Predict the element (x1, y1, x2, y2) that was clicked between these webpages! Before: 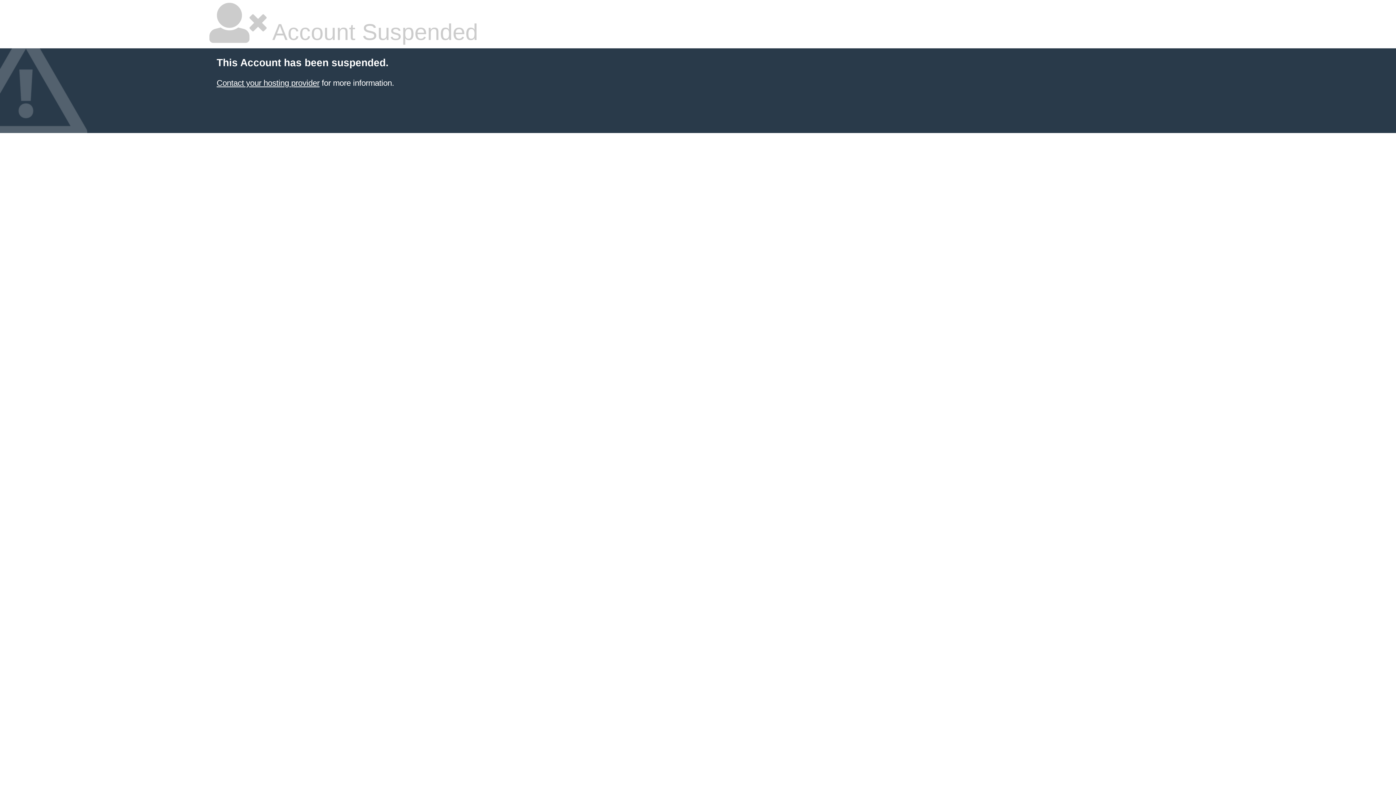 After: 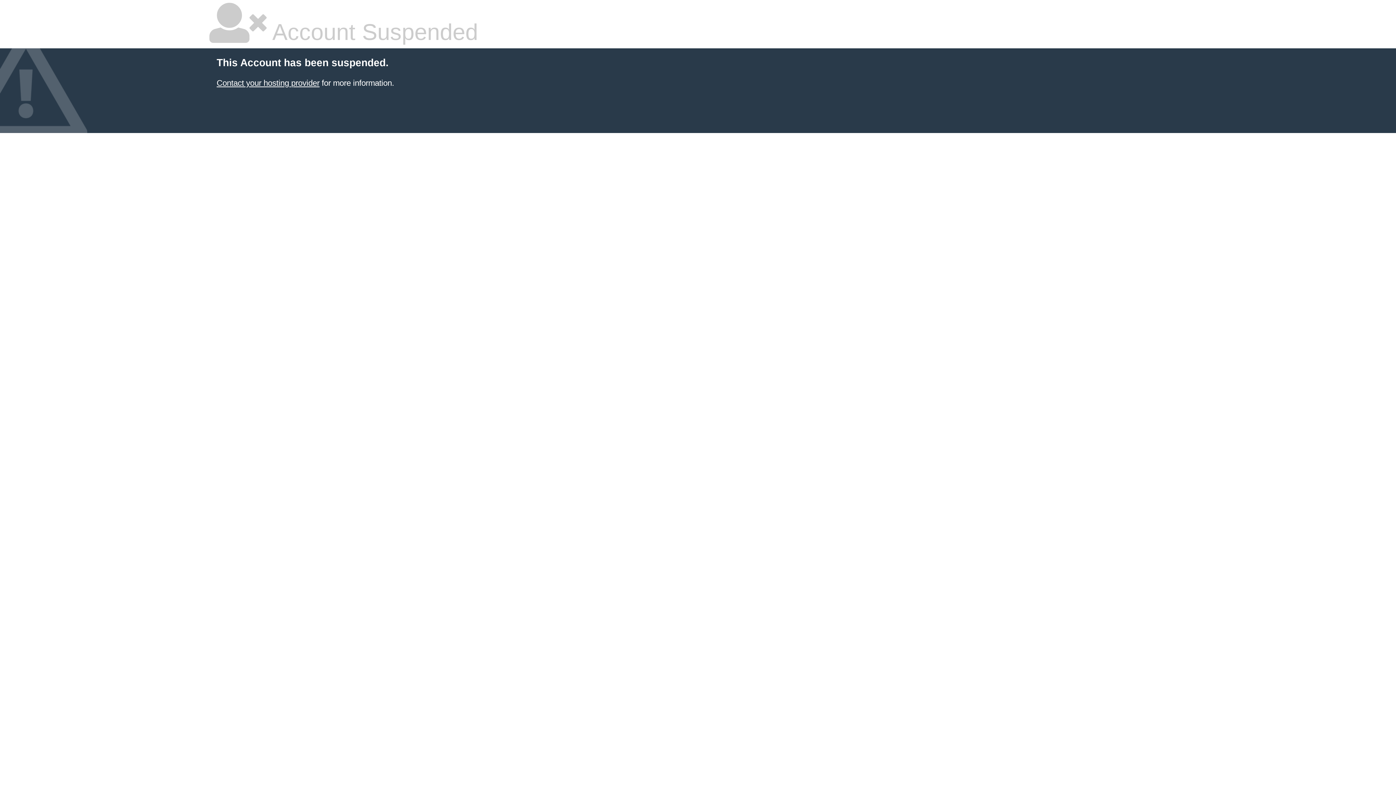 Action: label: Contact your hosting provider bbox: (216, 78, 319, 87)